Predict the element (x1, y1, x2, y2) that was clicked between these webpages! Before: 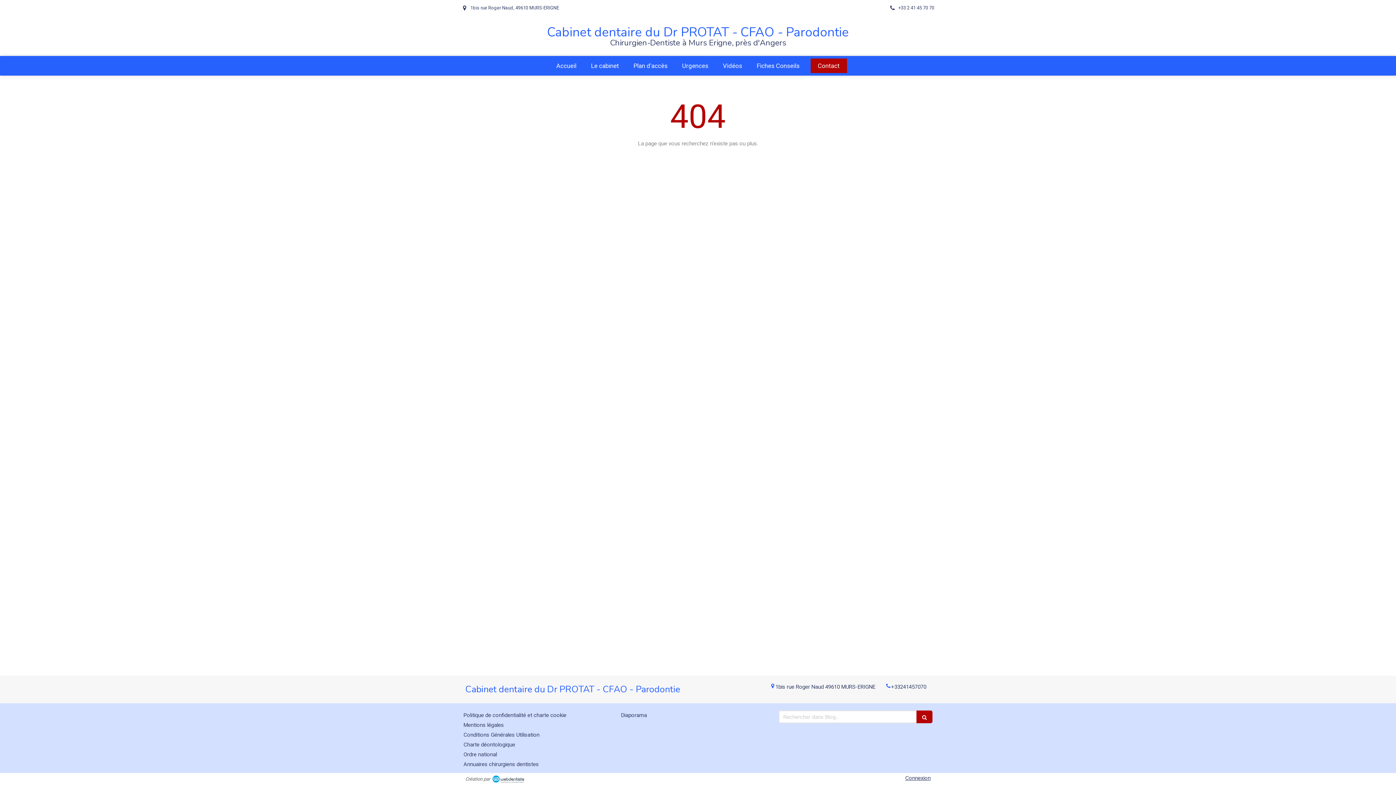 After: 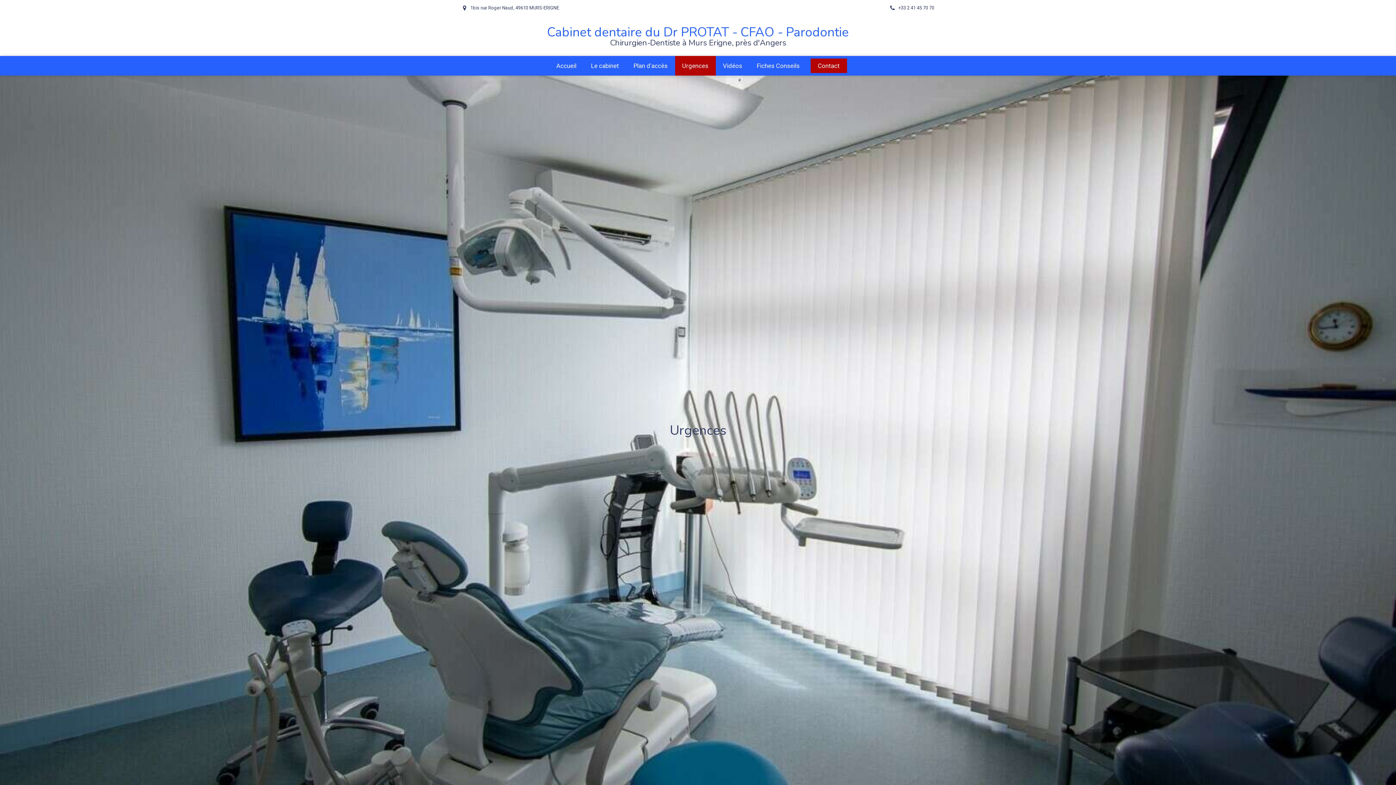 Action: label: Urgences bbox: (675, 56, 715, 75)